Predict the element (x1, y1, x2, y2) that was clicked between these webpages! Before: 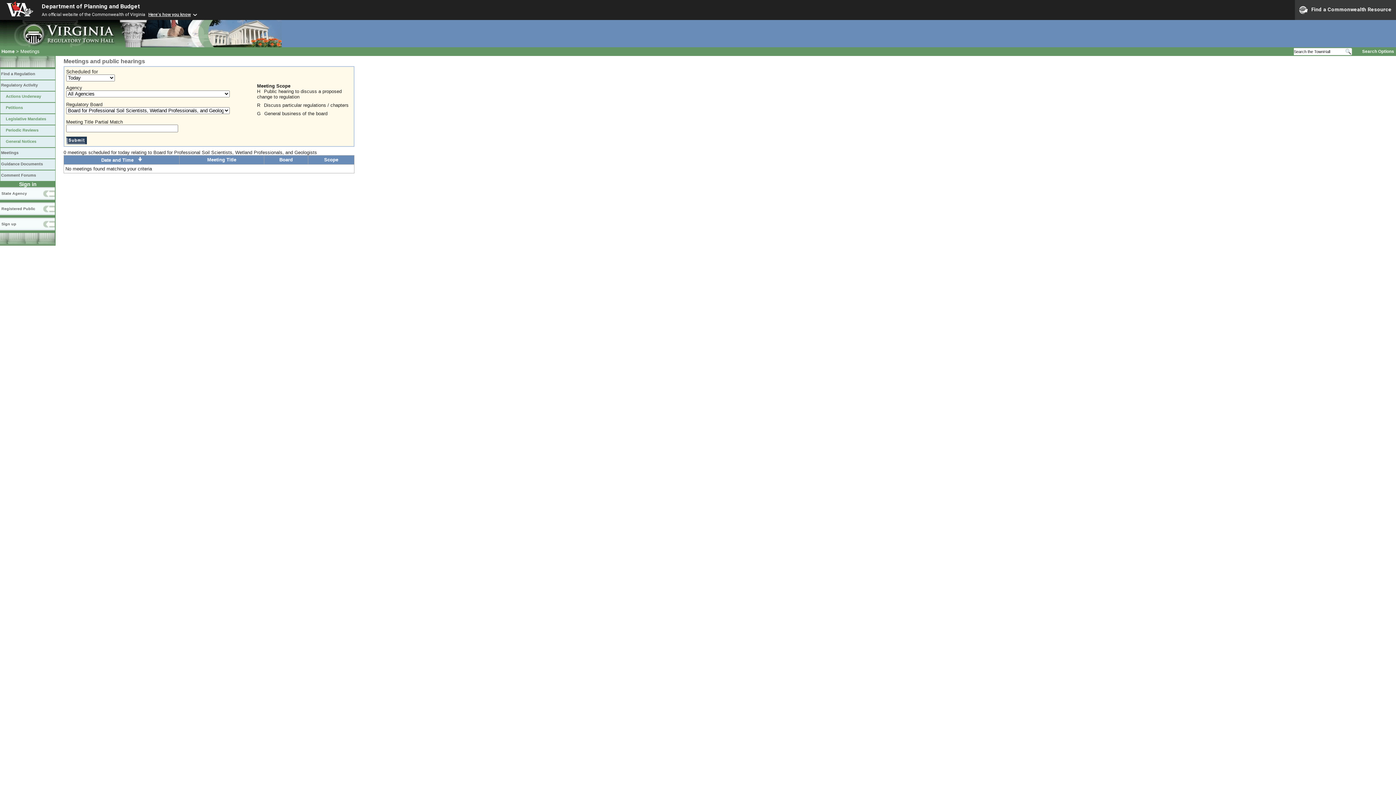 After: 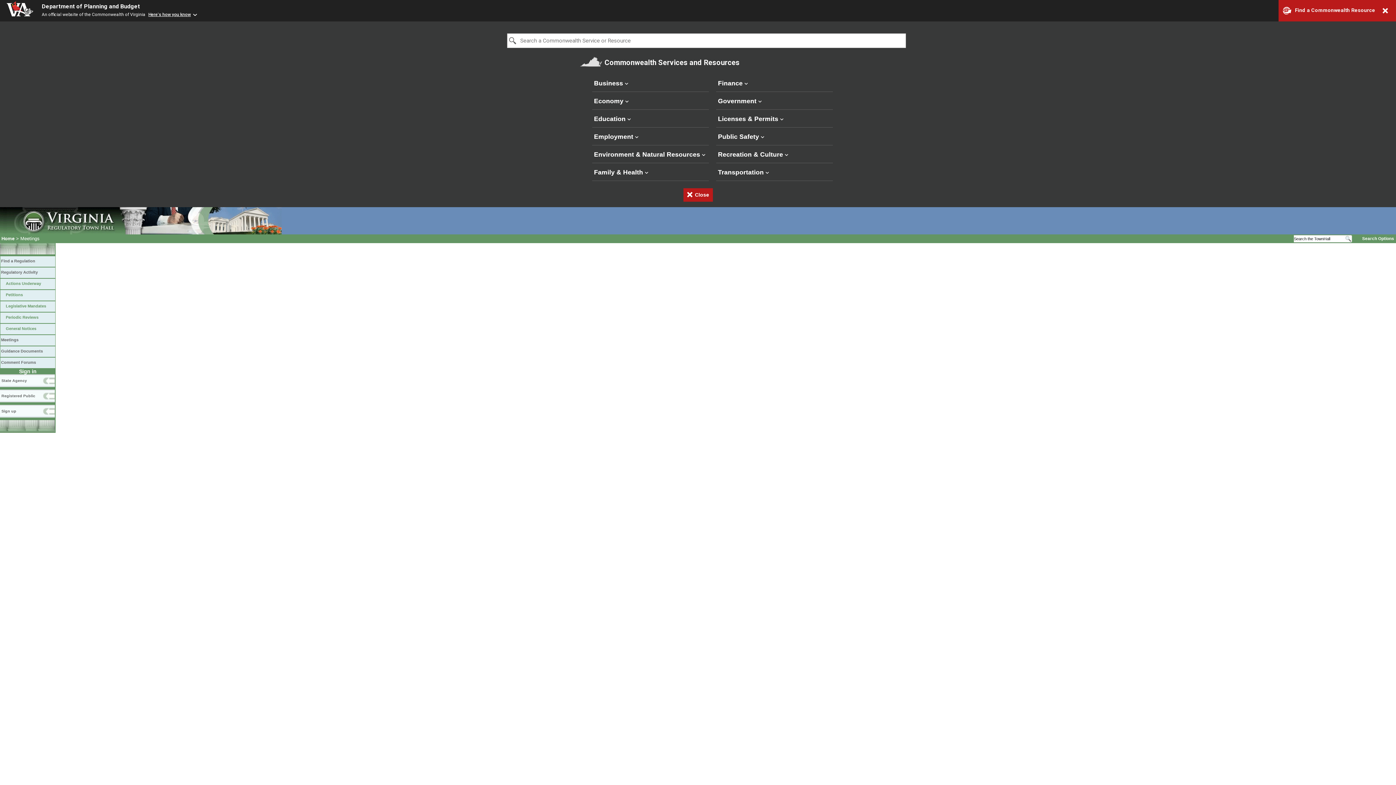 Action: bbox: (1295, 0, 1396, 20) label: Find a Commonwealth Resource